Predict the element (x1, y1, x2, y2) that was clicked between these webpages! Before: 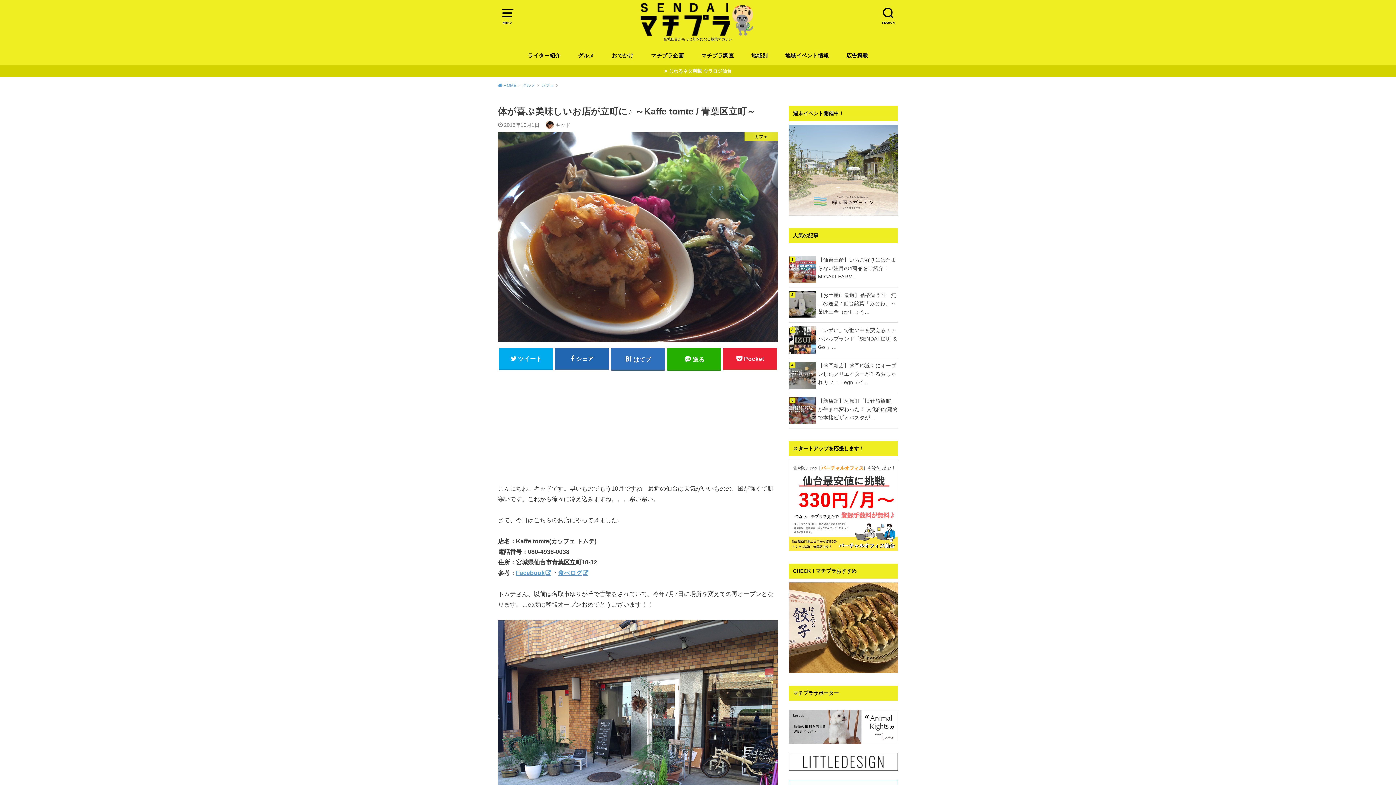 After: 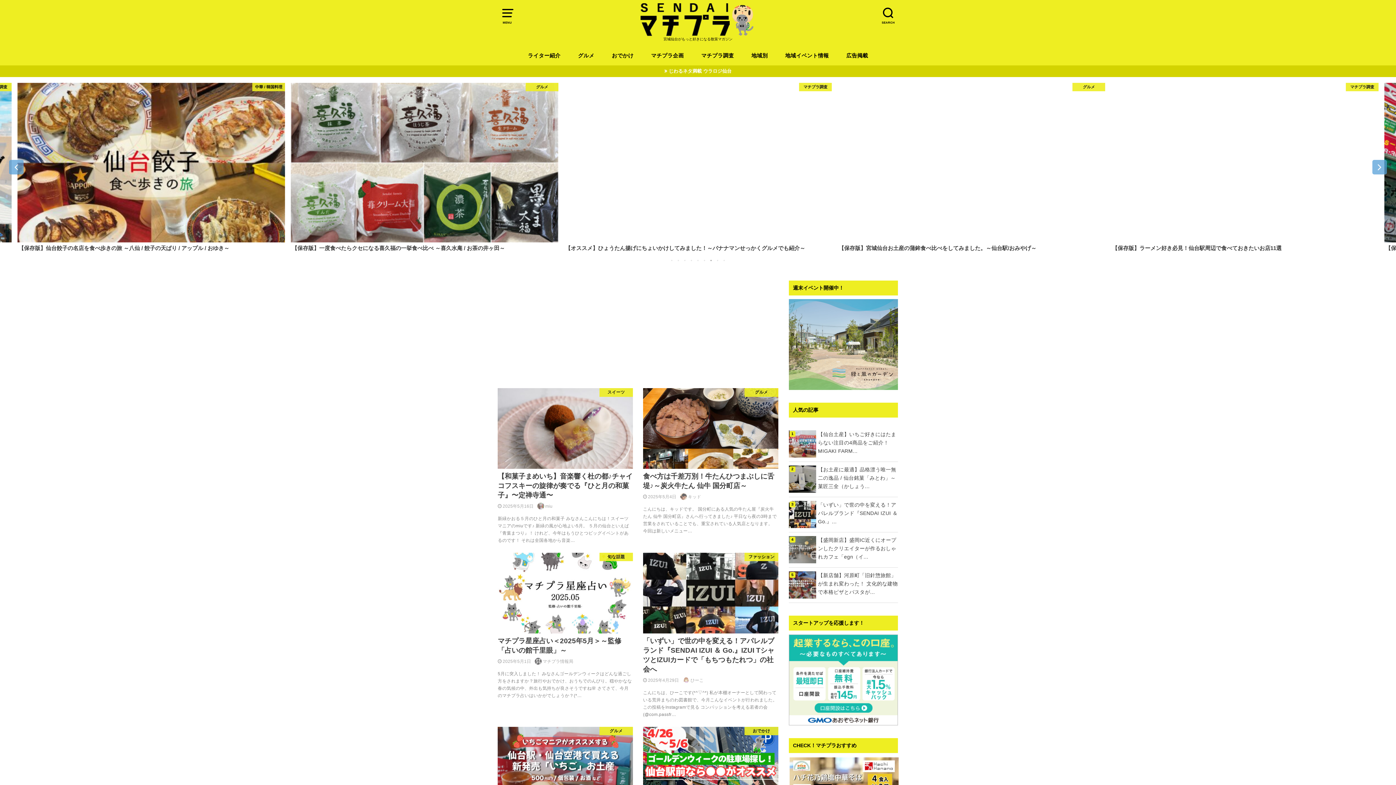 Action: bbox: (640, 3, 755, 35)